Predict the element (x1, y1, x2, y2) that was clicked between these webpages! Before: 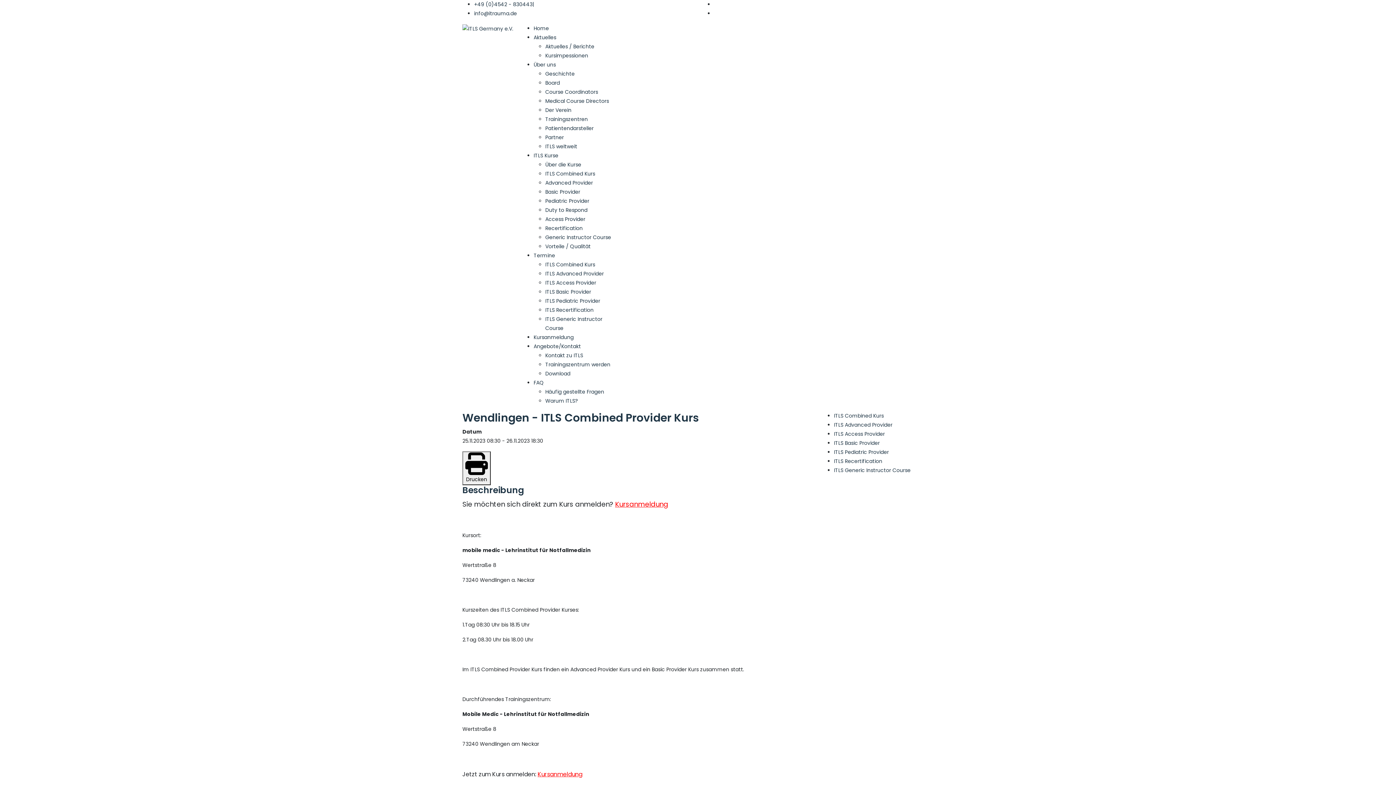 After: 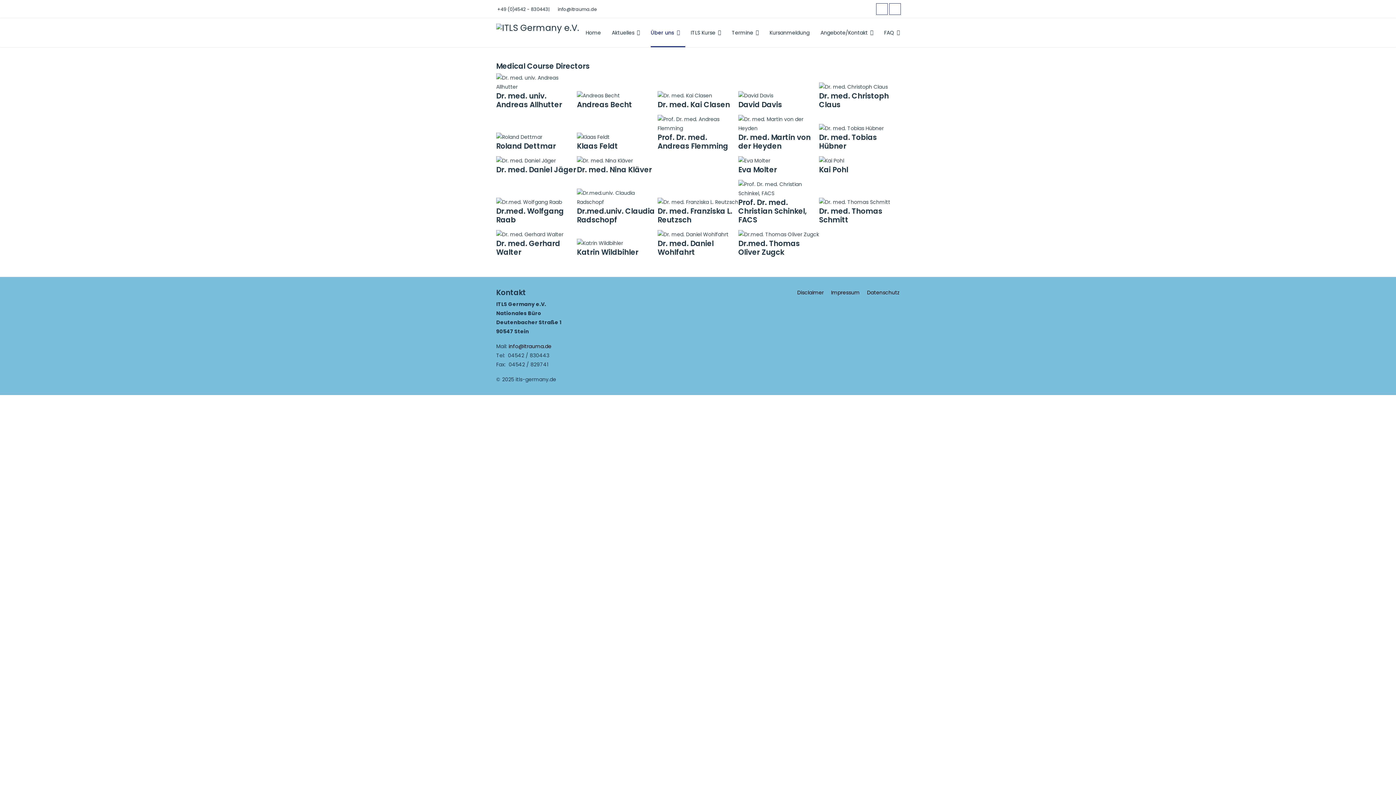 Action: label: Medical Course Directors bbox: (545, 97, 609, 104)